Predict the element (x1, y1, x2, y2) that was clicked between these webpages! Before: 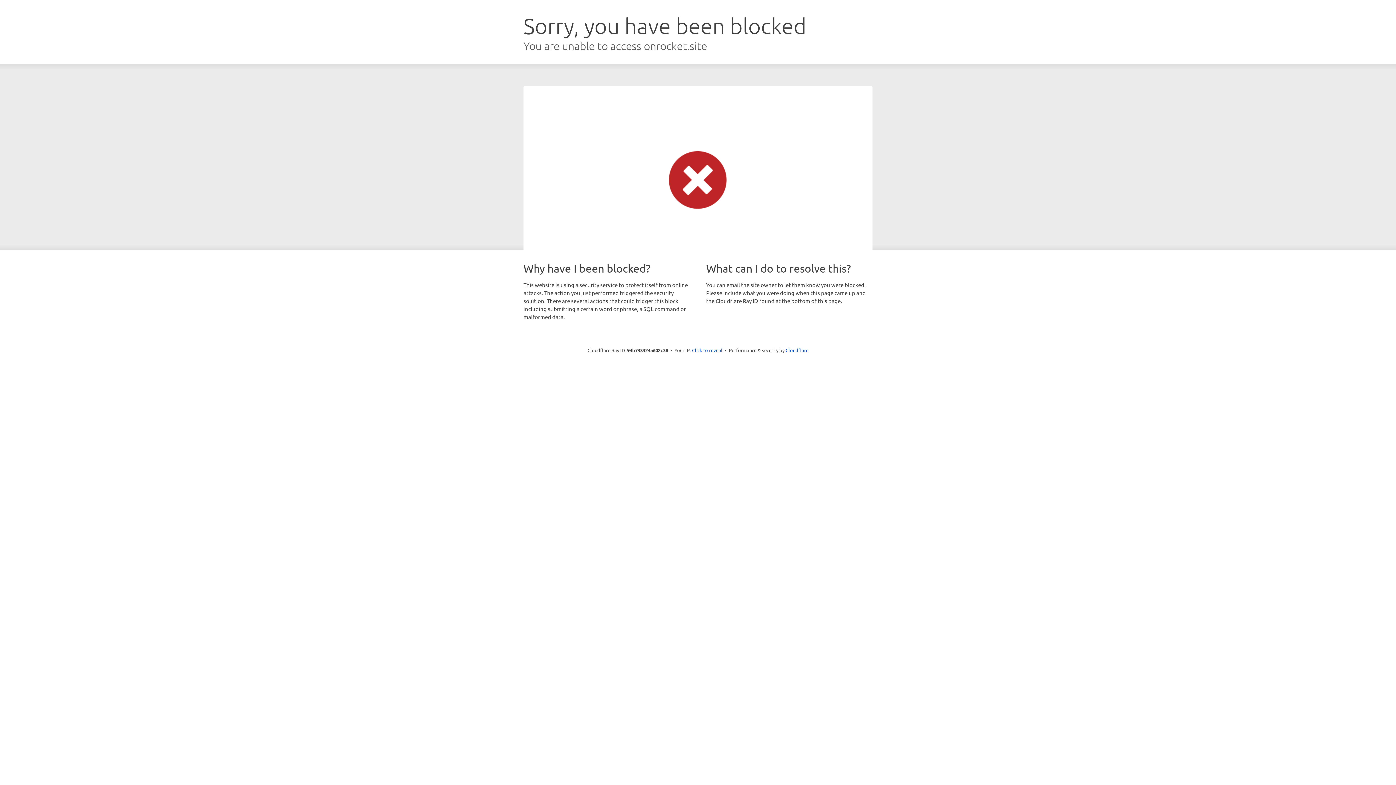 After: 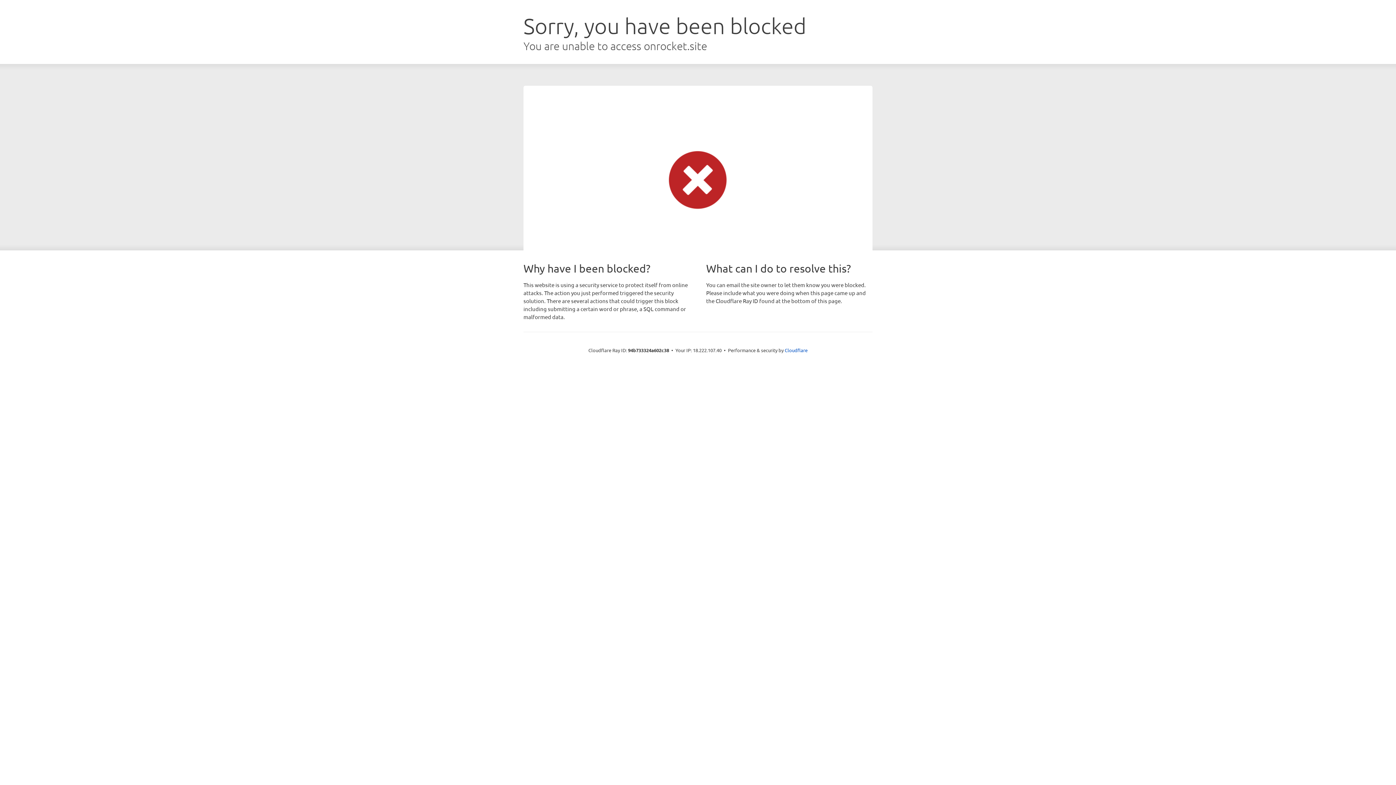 Action: label: Click to reveal bbox: (692, 346, 722, 353)